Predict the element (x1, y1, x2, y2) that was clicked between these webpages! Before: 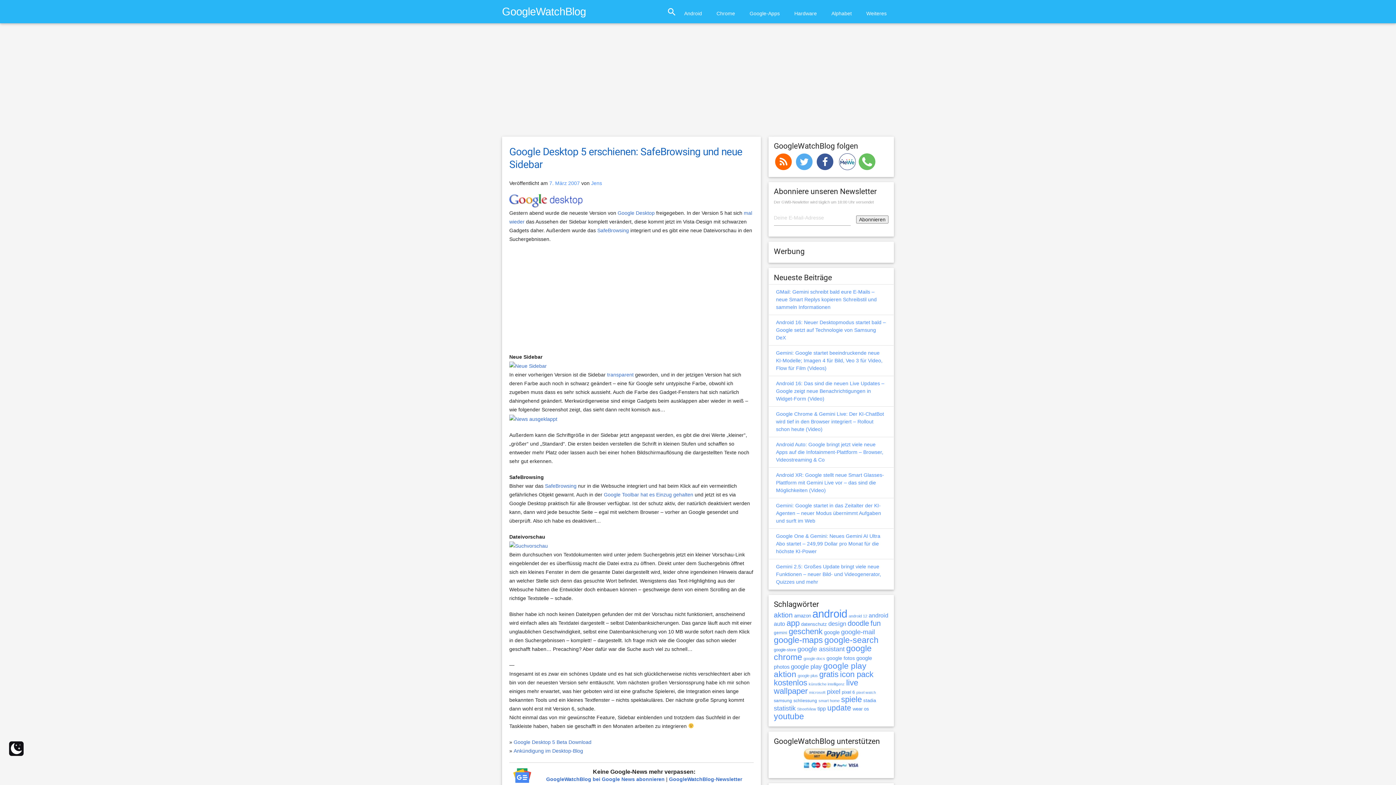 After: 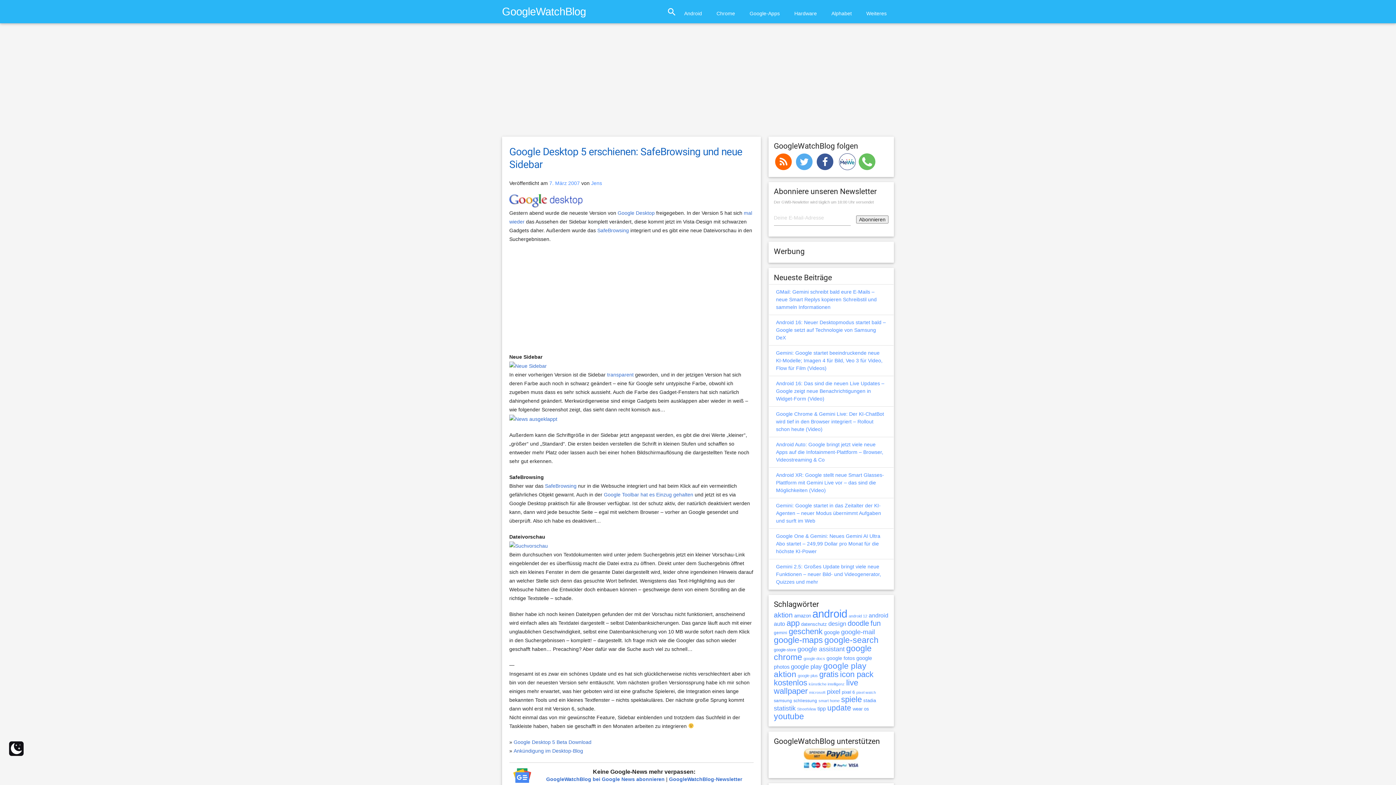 Action: bbox: (815, 158, 836, 164) label:  